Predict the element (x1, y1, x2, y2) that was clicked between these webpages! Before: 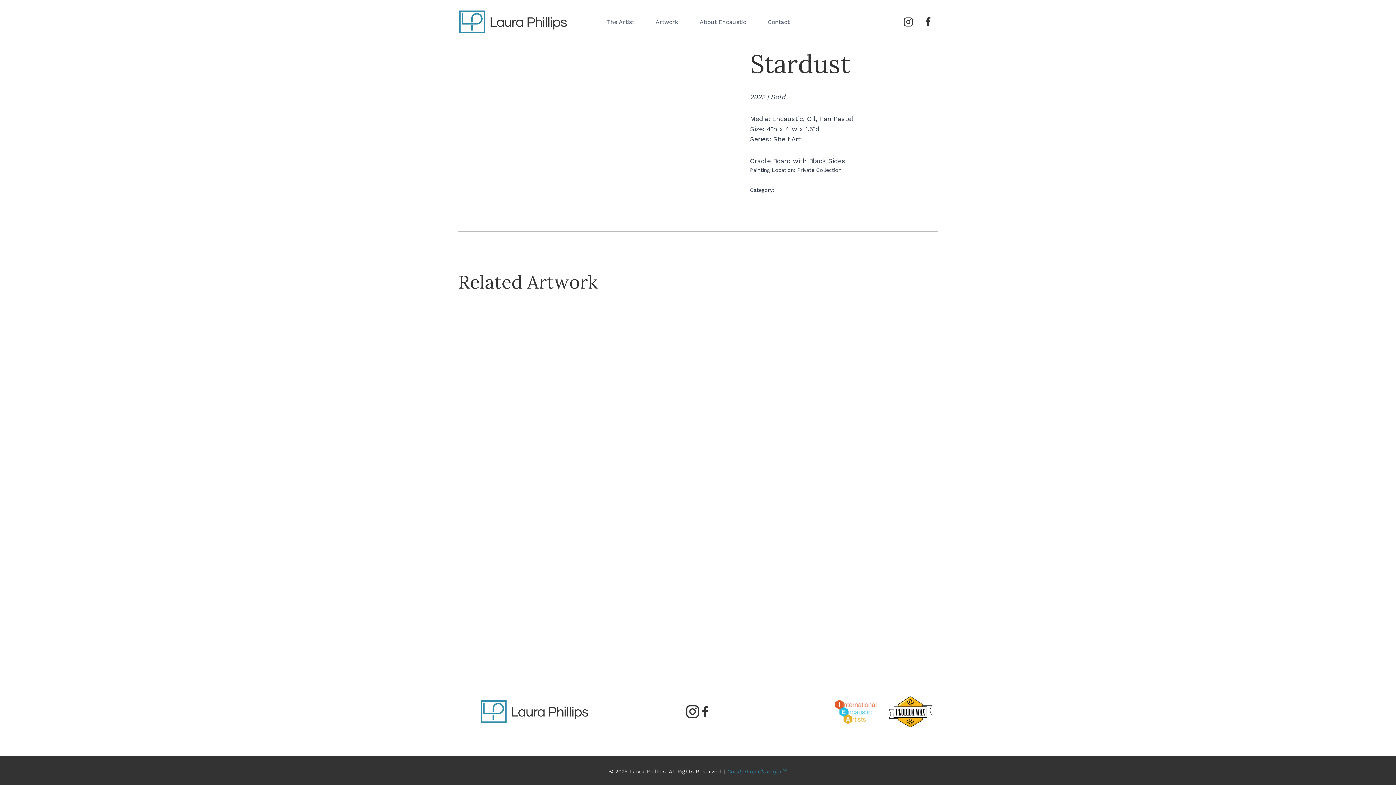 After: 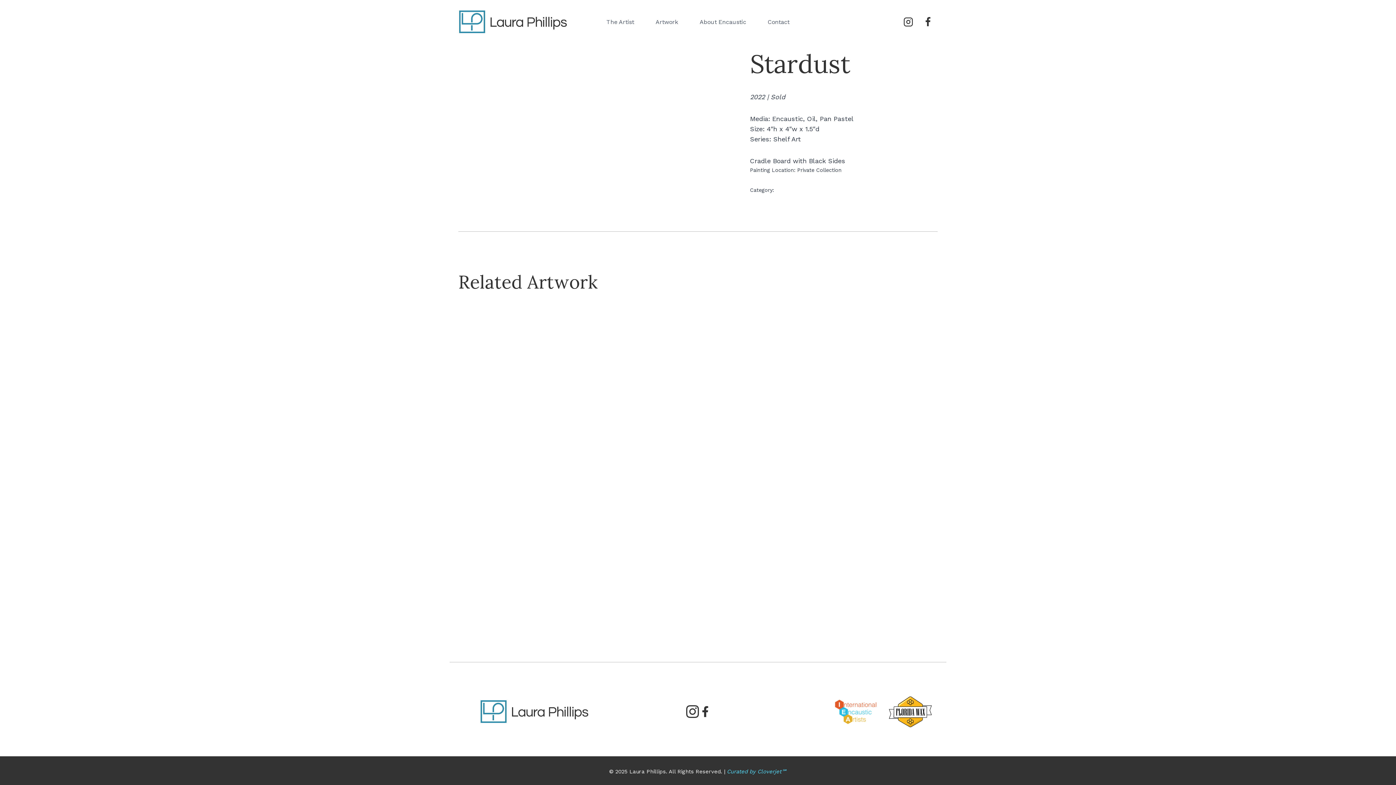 Action: label: Curated by Cloverjet℠ bbox: (727, 768, 787, 775)